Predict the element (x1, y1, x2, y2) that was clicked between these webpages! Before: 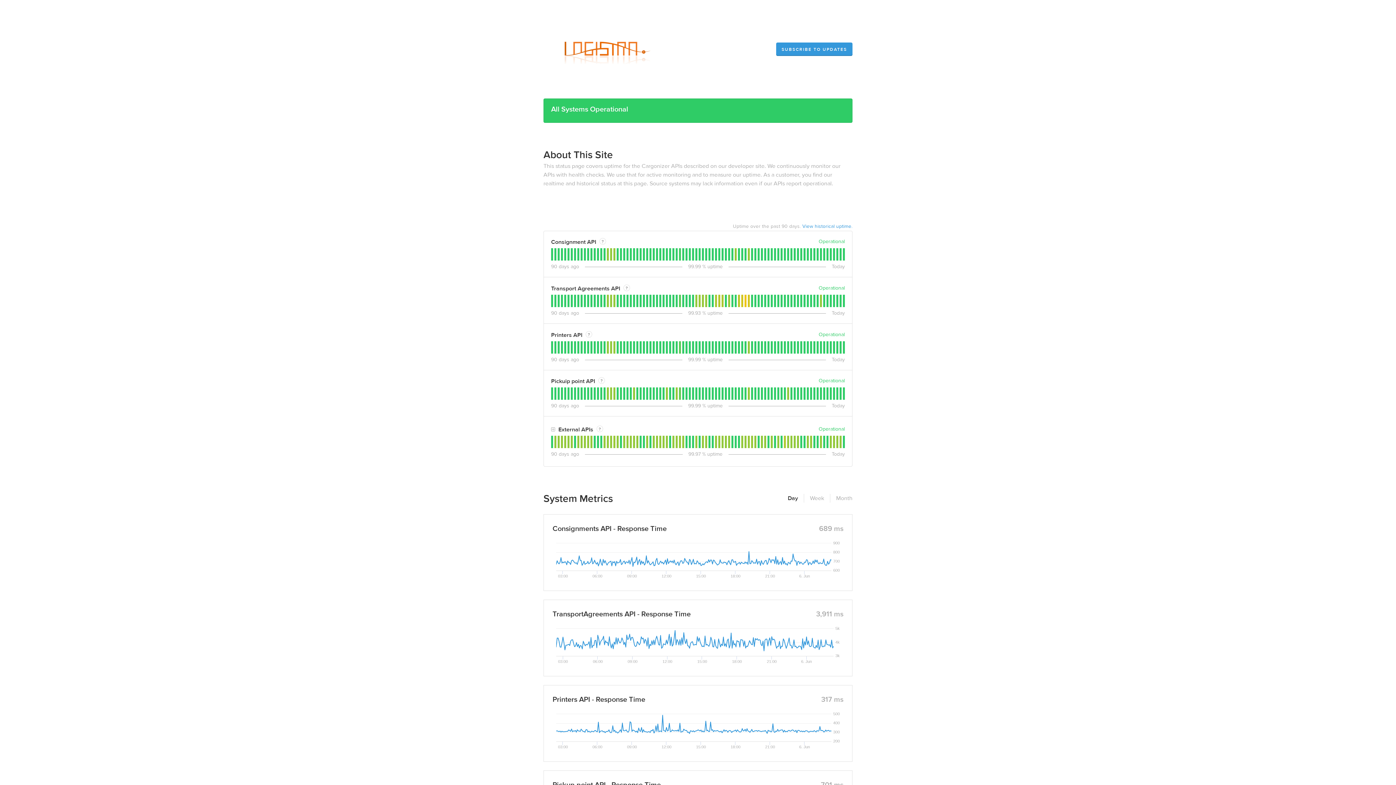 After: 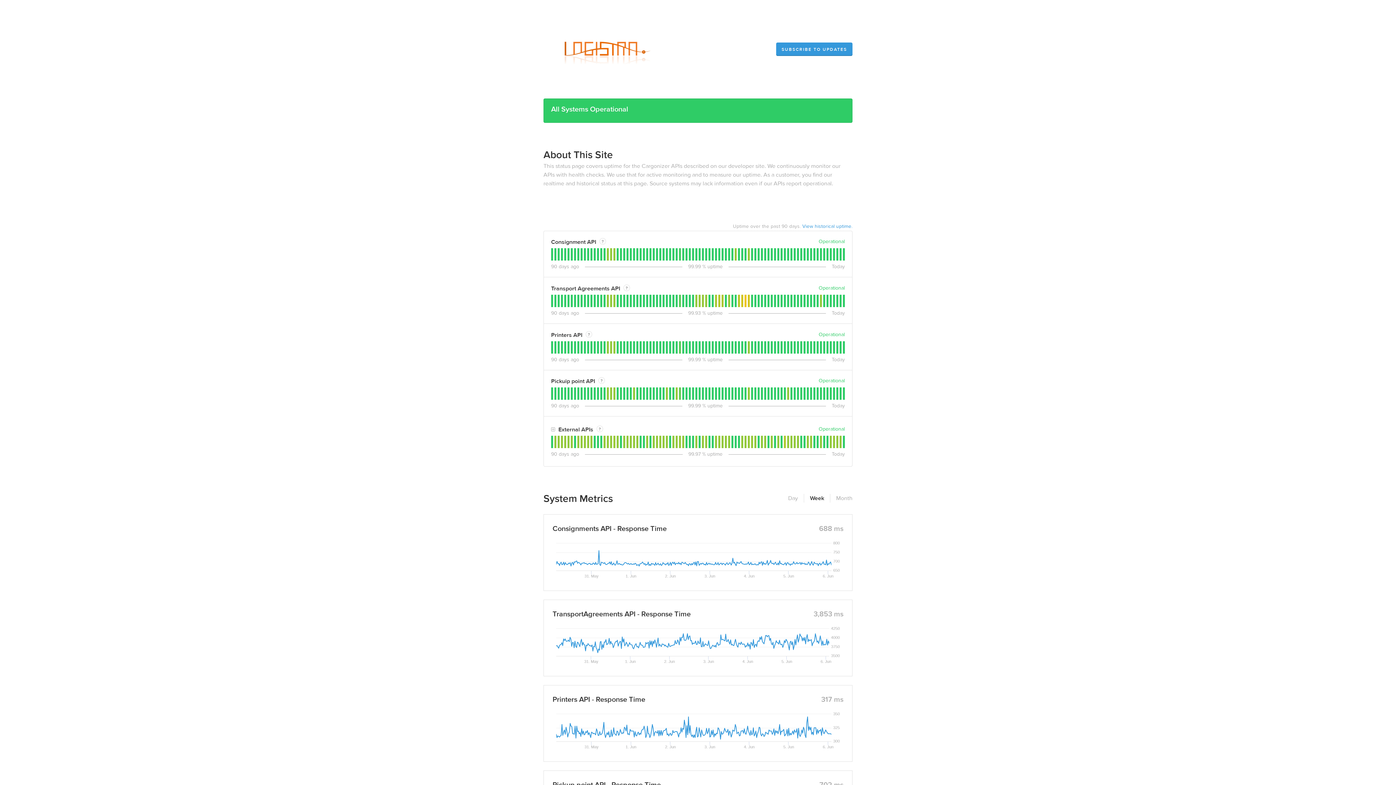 Action: label: Week bbox: (804, 494, 824, 502)